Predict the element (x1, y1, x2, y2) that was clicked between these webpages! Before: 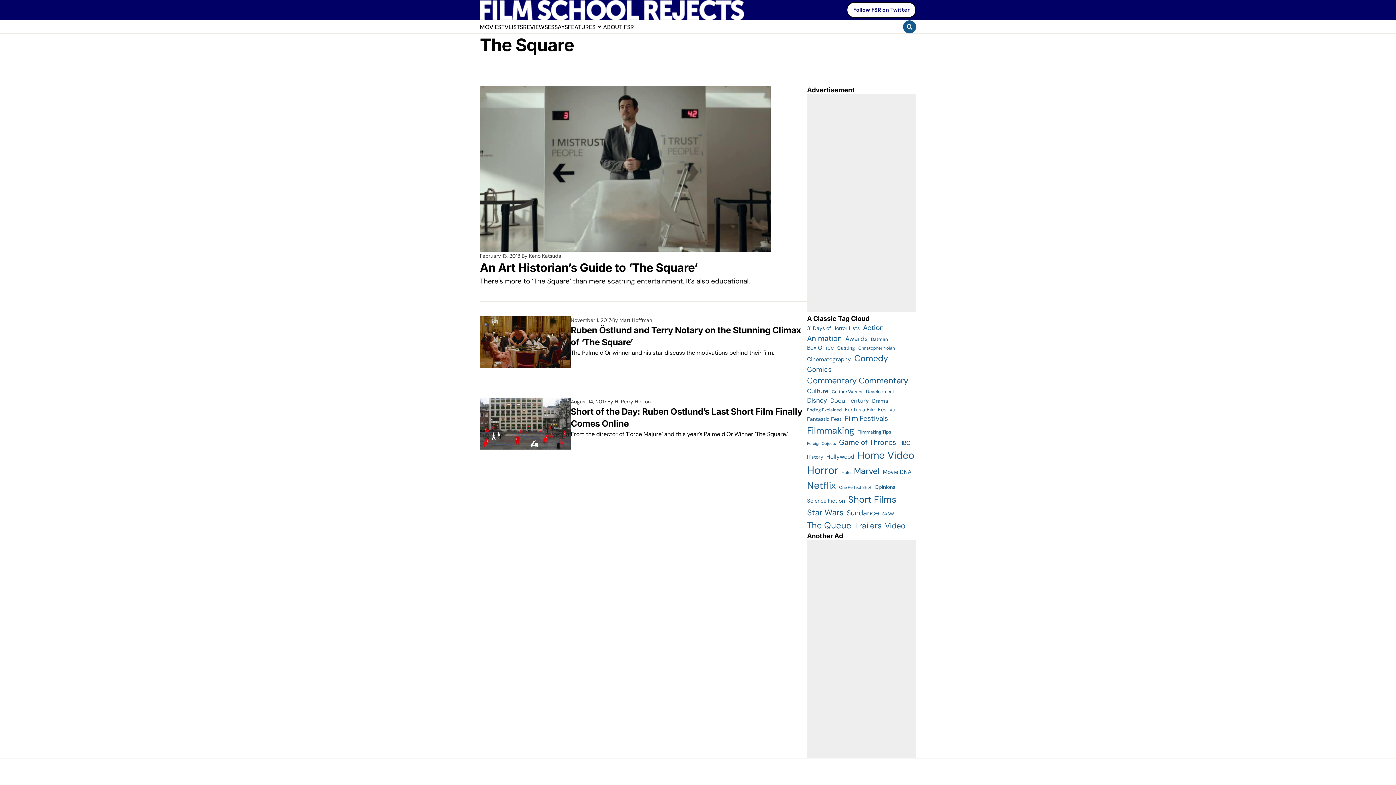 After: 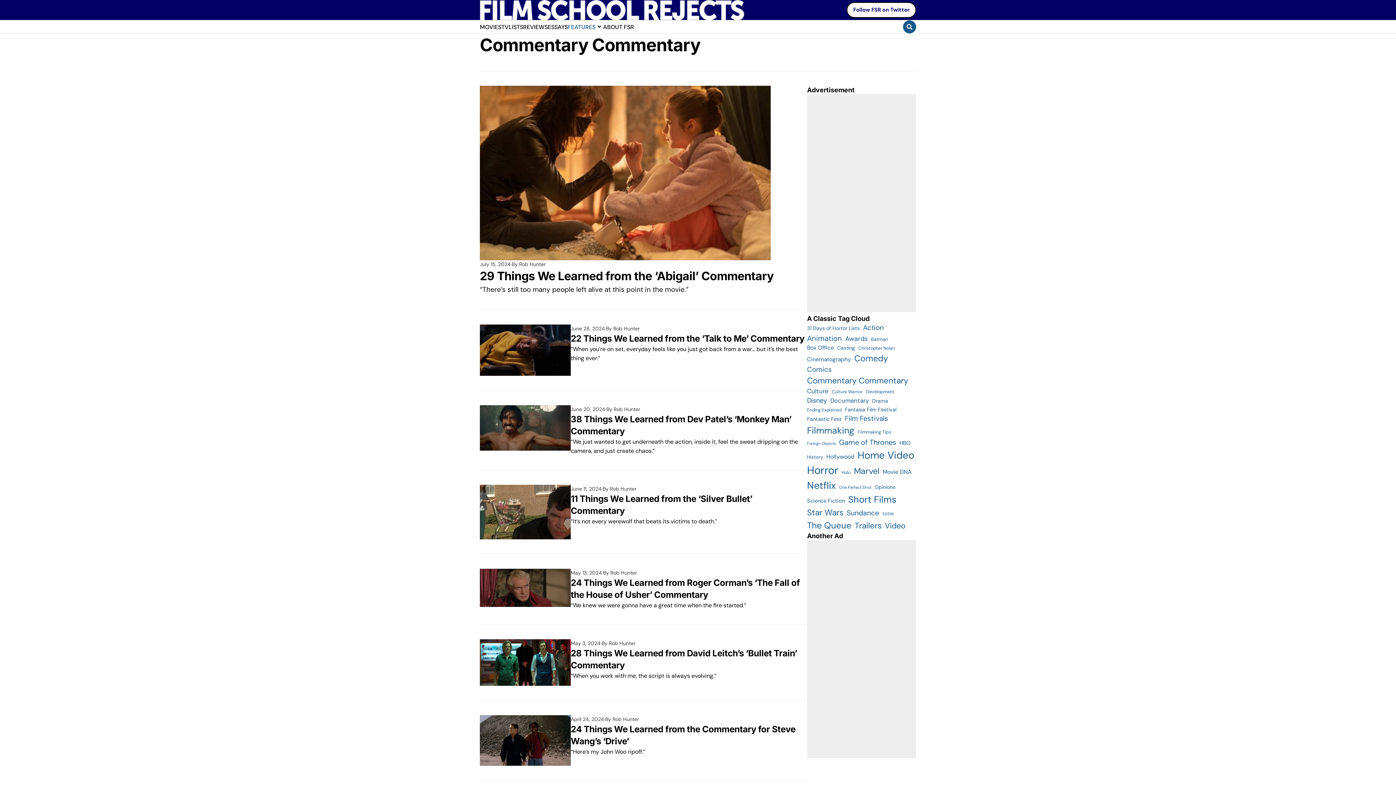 Action: bbox: (807, 374, 908, 386) label: Commentary Commentary (459 items)